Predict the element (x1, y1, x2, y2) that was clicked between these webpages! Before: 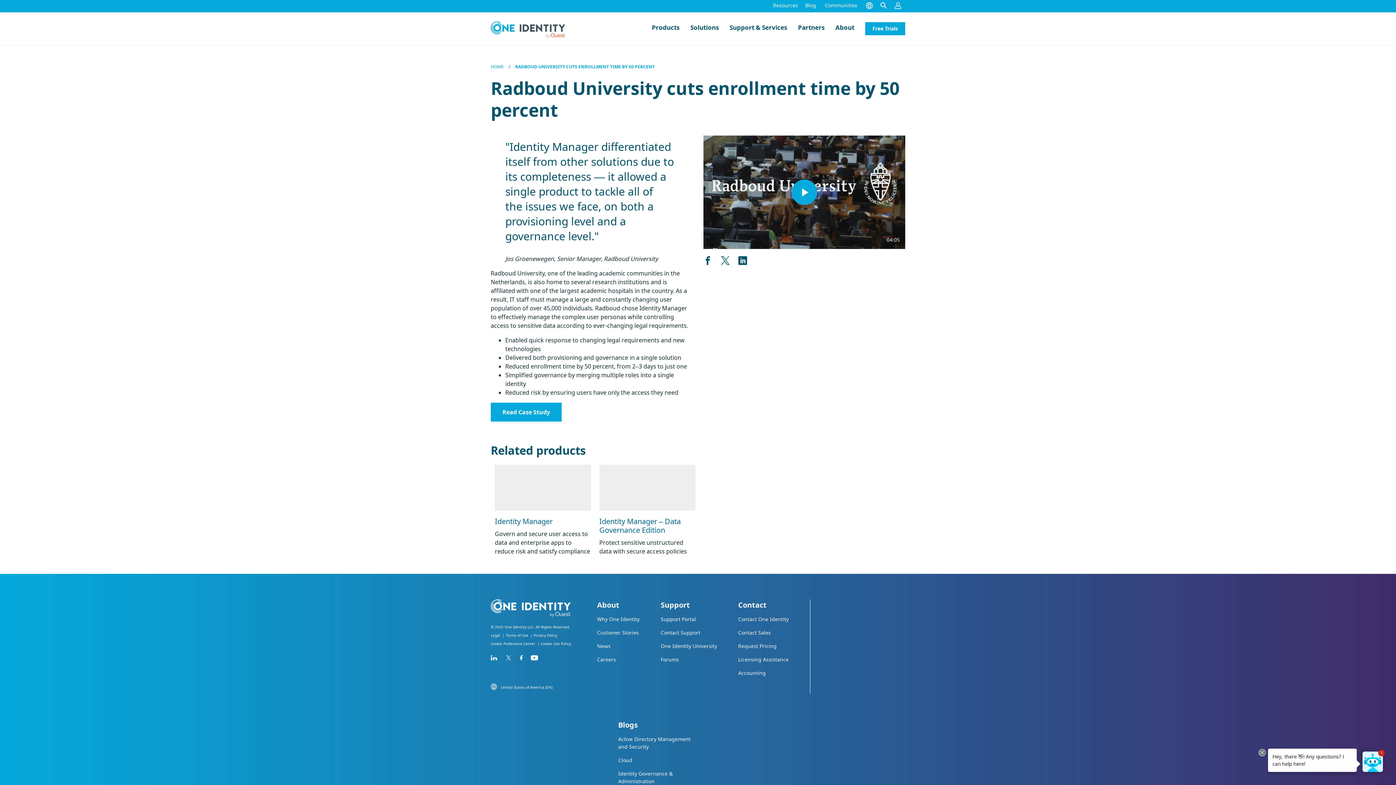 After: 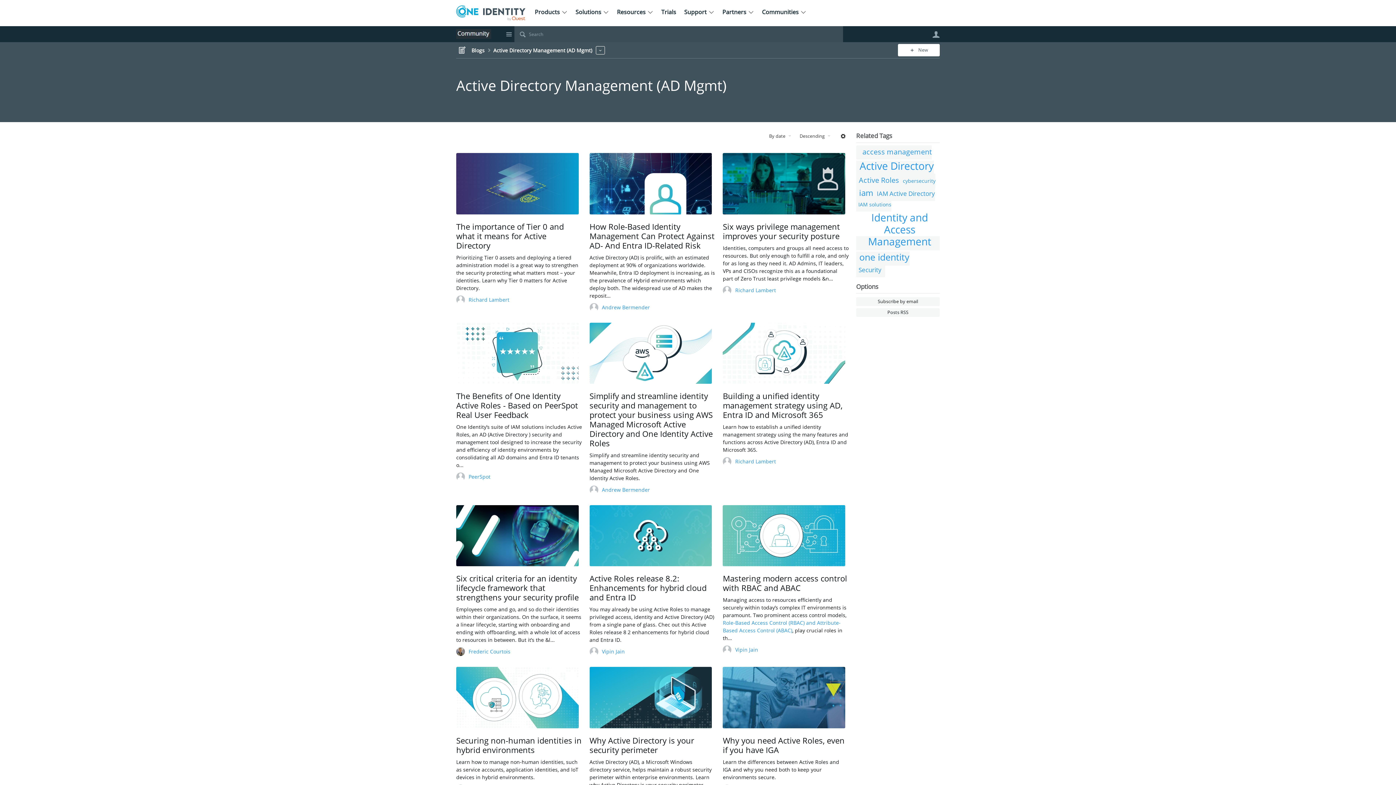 Action: label: Active Directory Management and Security bbox: (618, 735, 695, 750)